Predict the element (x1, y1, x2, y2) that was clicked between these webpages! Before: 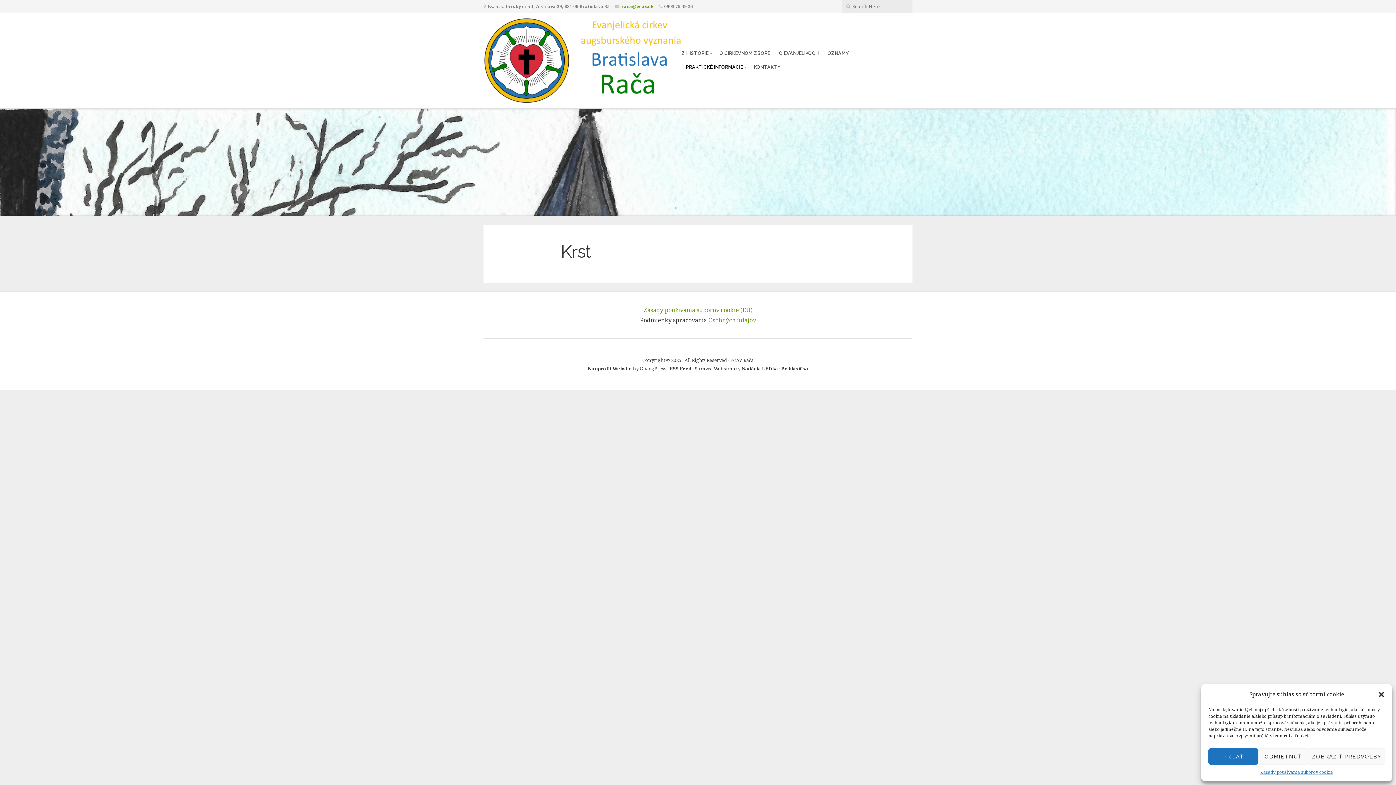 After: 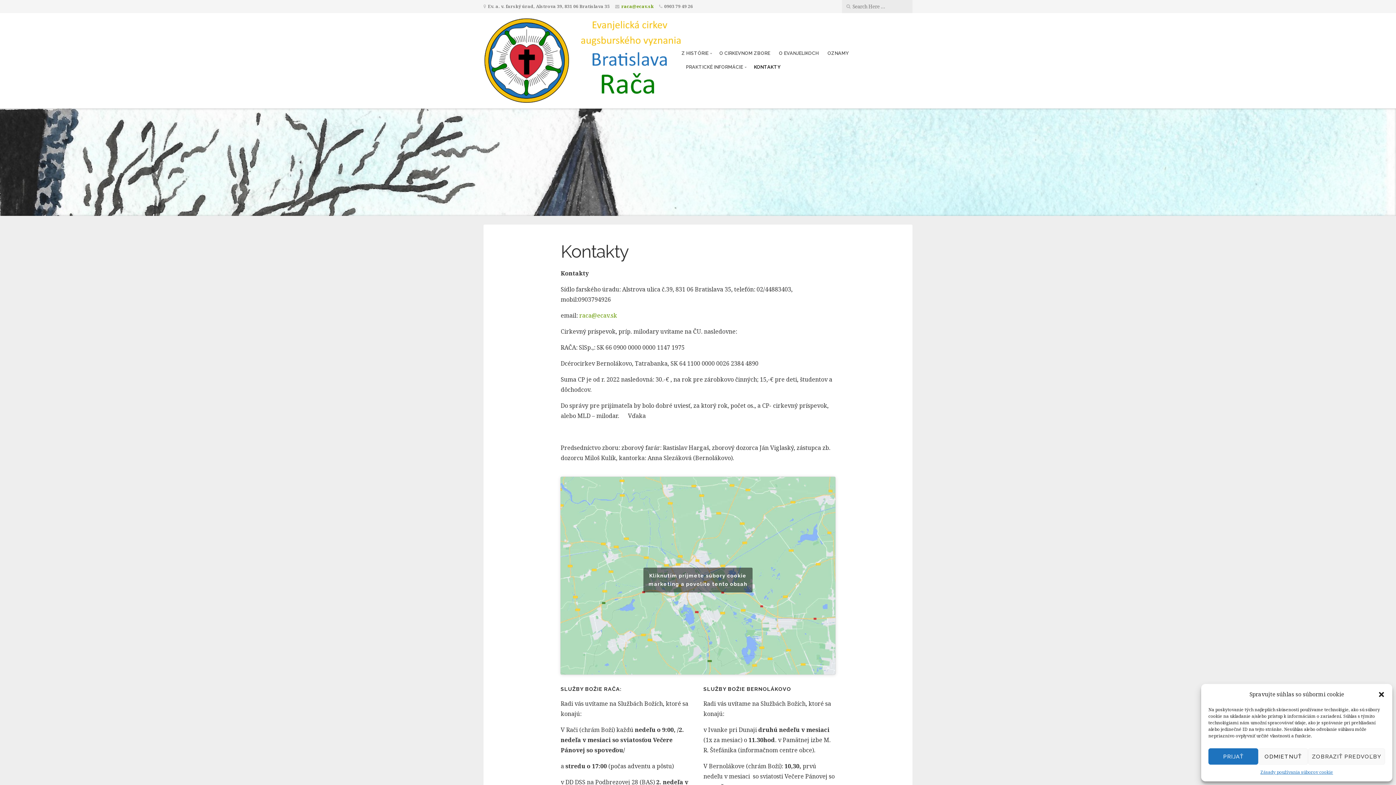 Action: bbox: (754, 62, 781, 71) label: KONTAKTY